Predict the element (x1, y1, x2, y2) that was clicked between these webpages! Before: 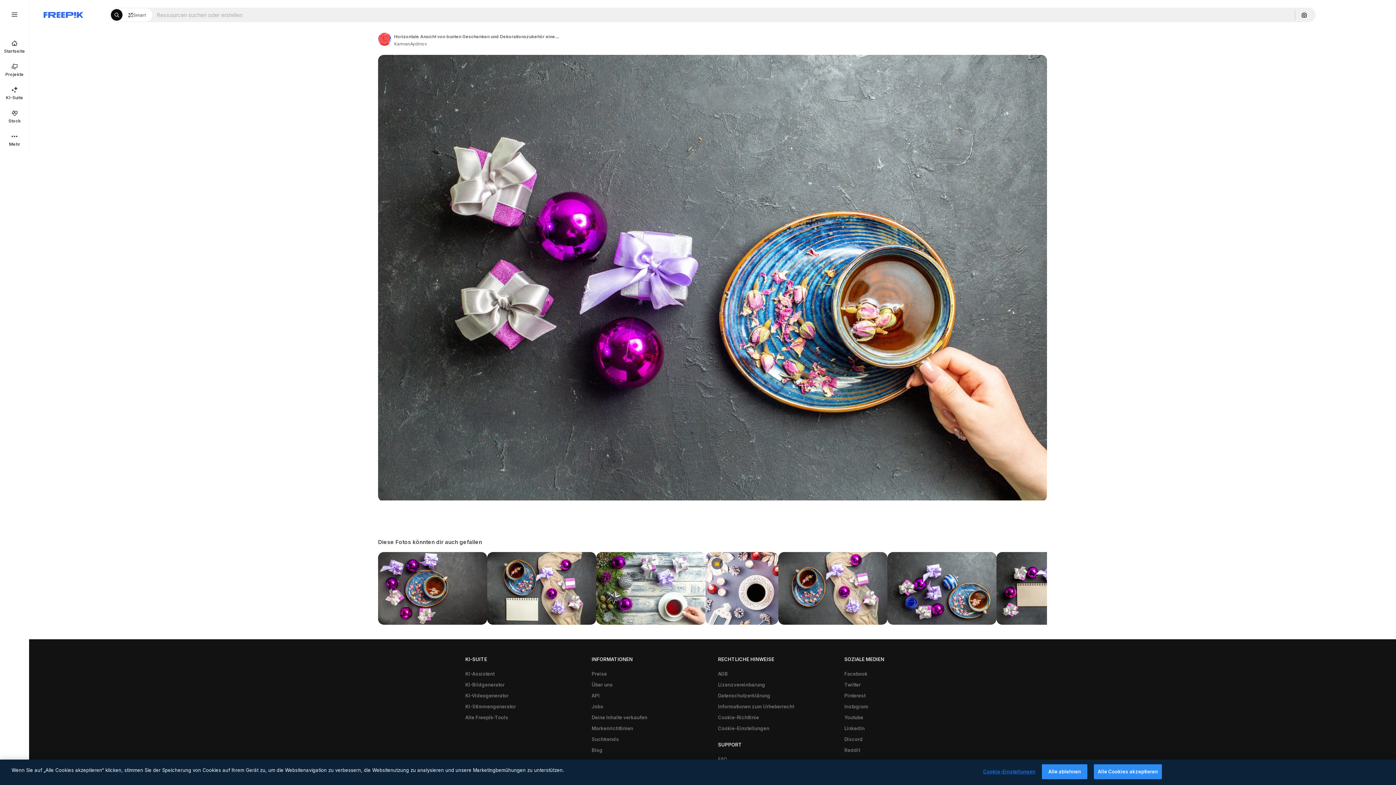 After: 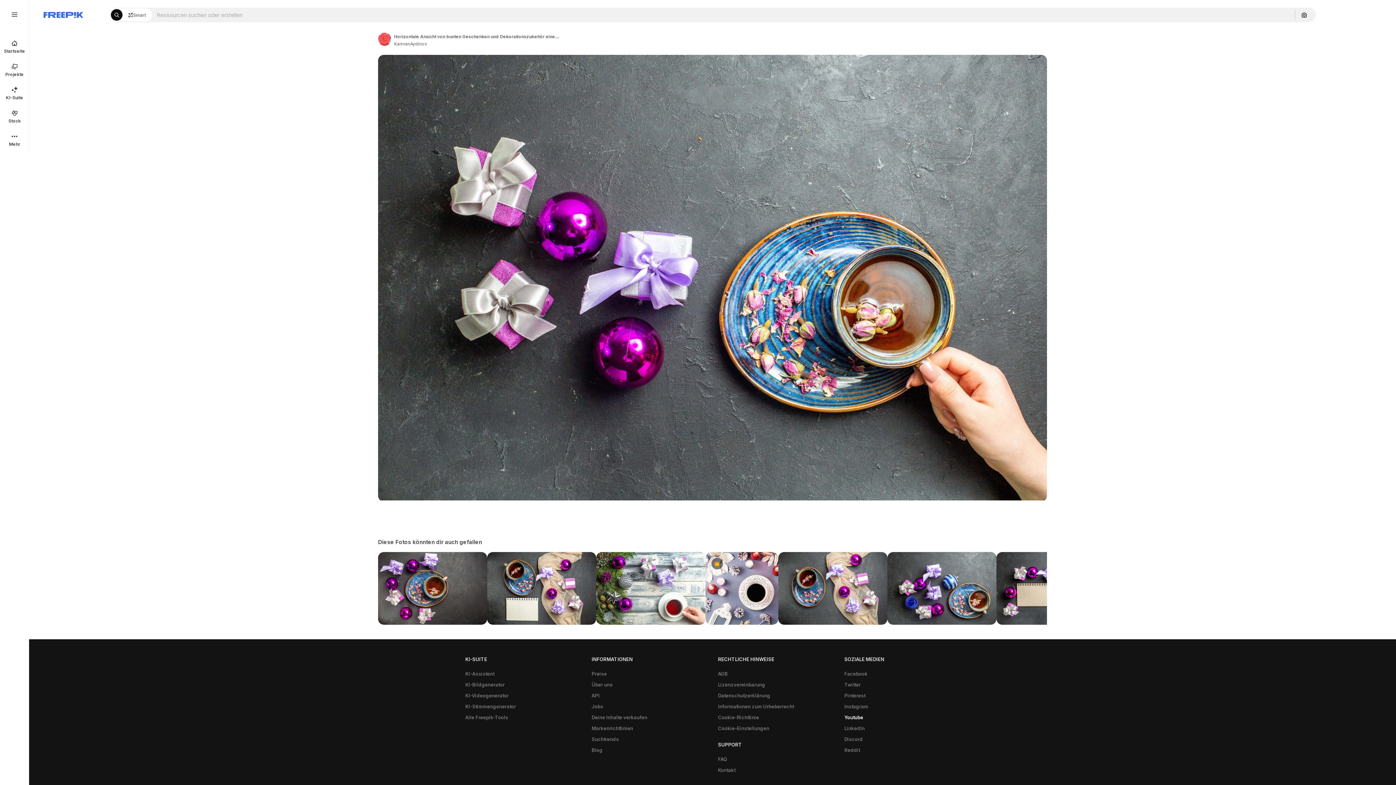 Action: label: Youtube bbox: (840, 712, 867, 723)